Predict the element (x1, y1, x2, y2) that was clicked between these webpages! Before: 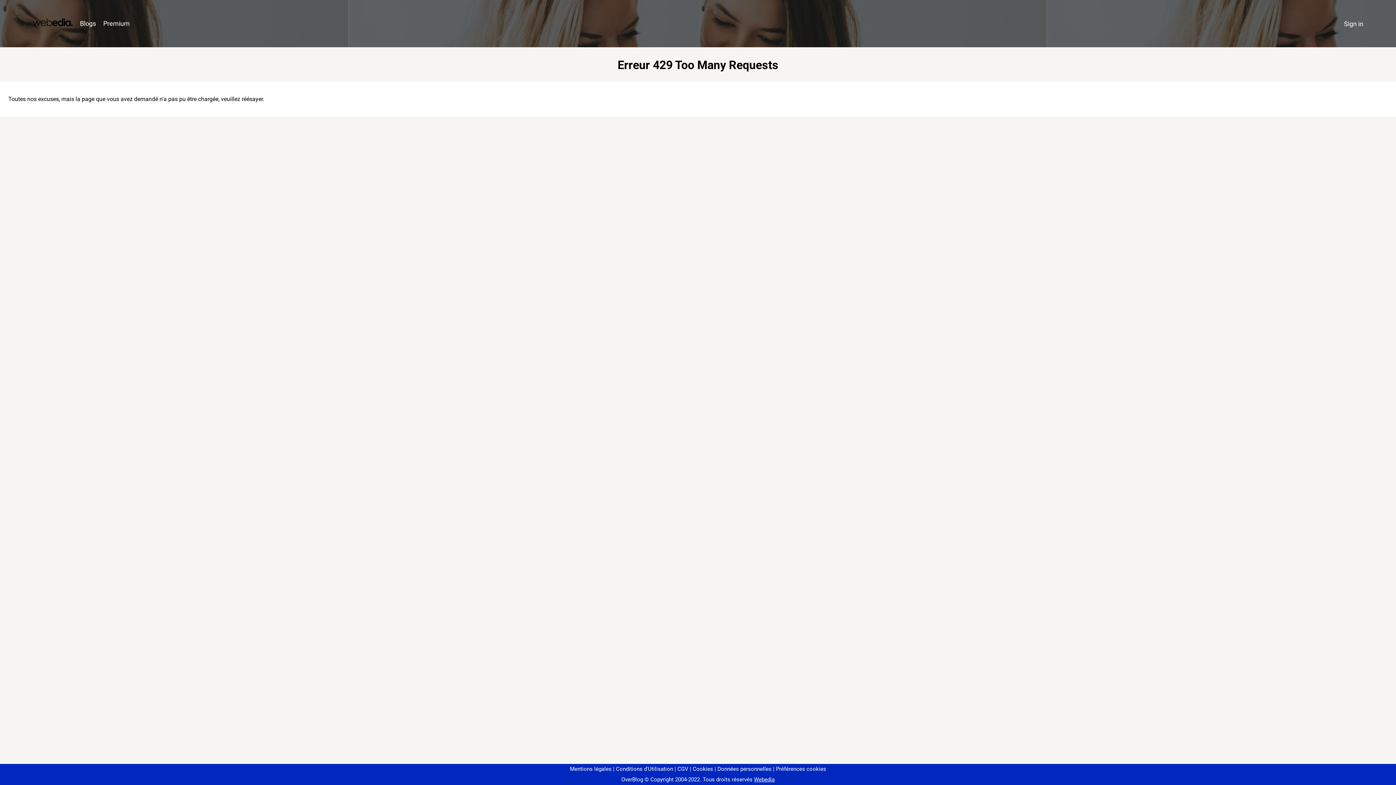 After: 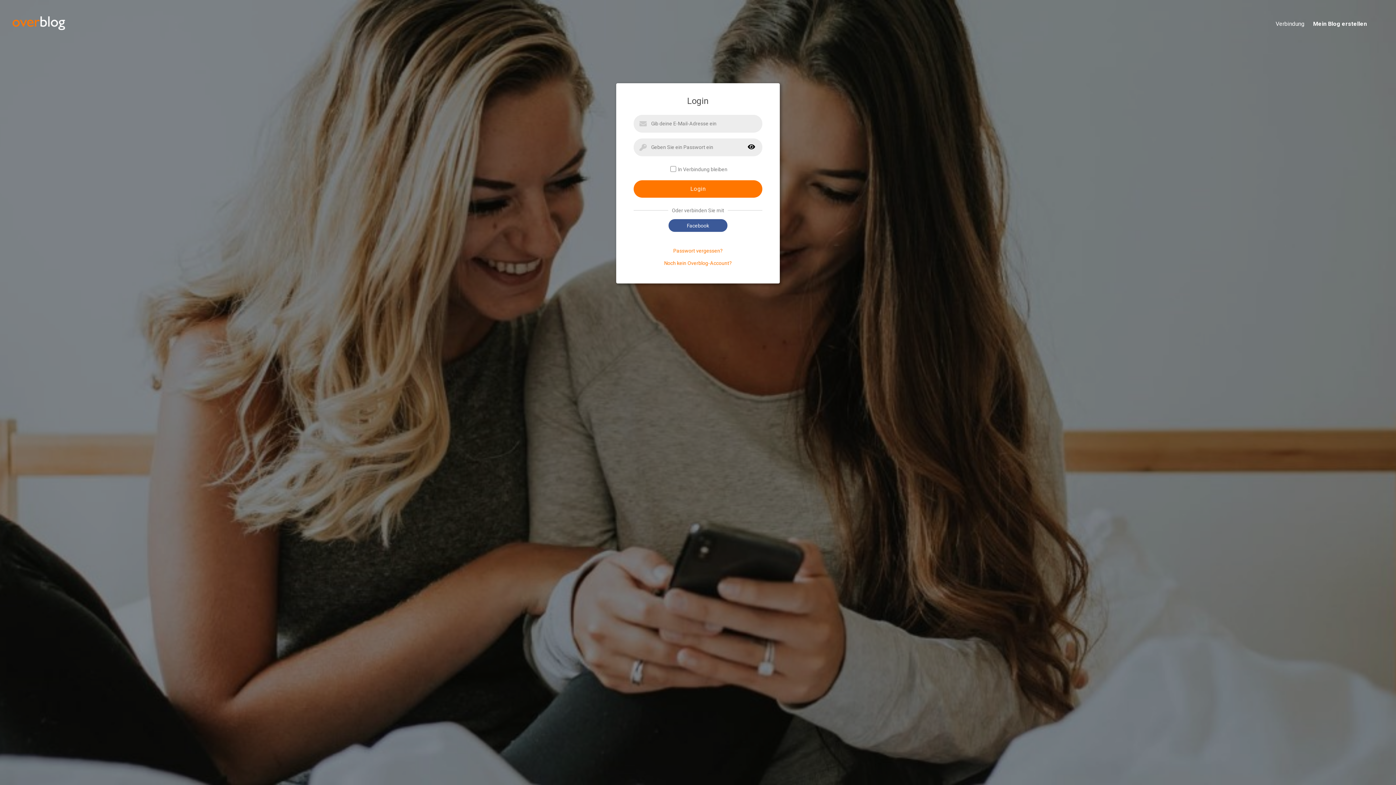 Action: label: Sign in bbox: (1340, 16, 1367, 31)